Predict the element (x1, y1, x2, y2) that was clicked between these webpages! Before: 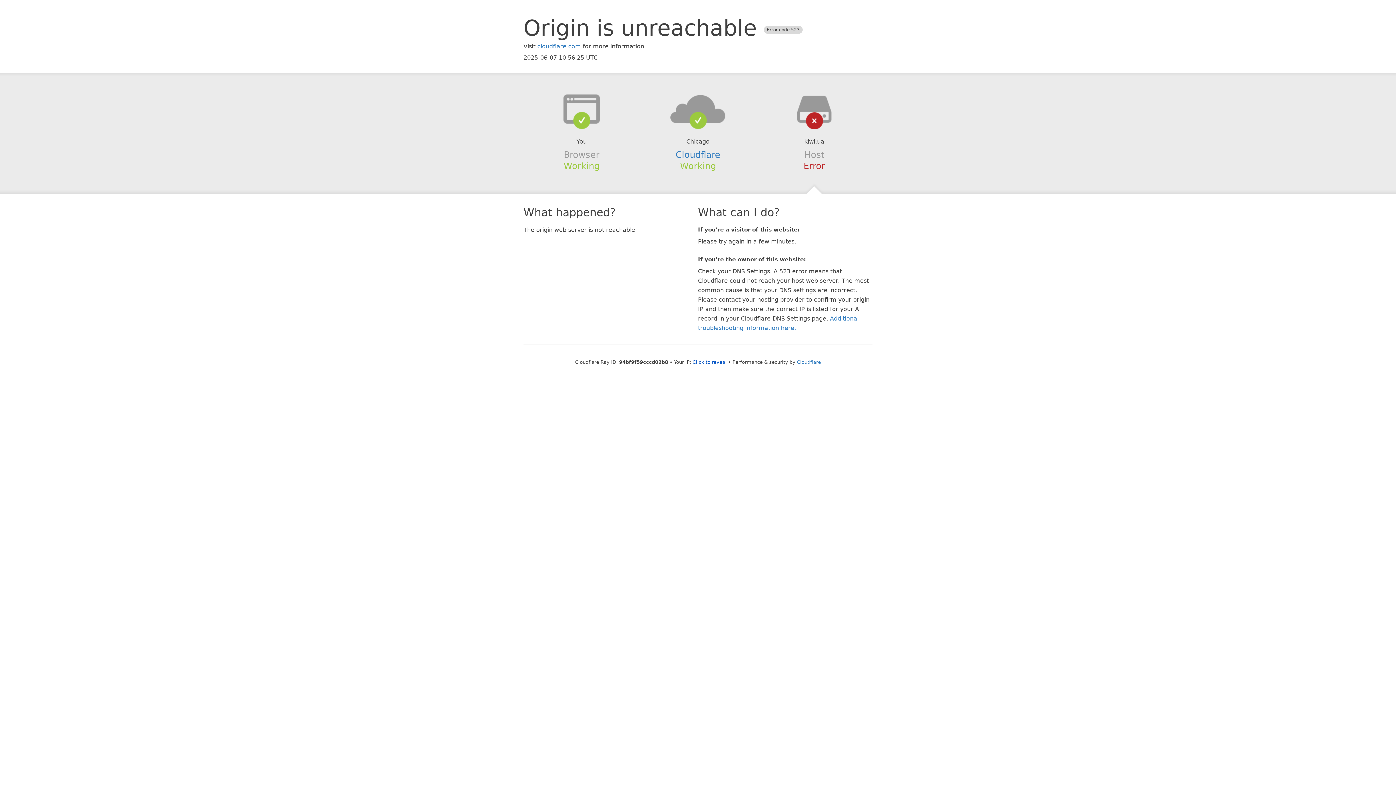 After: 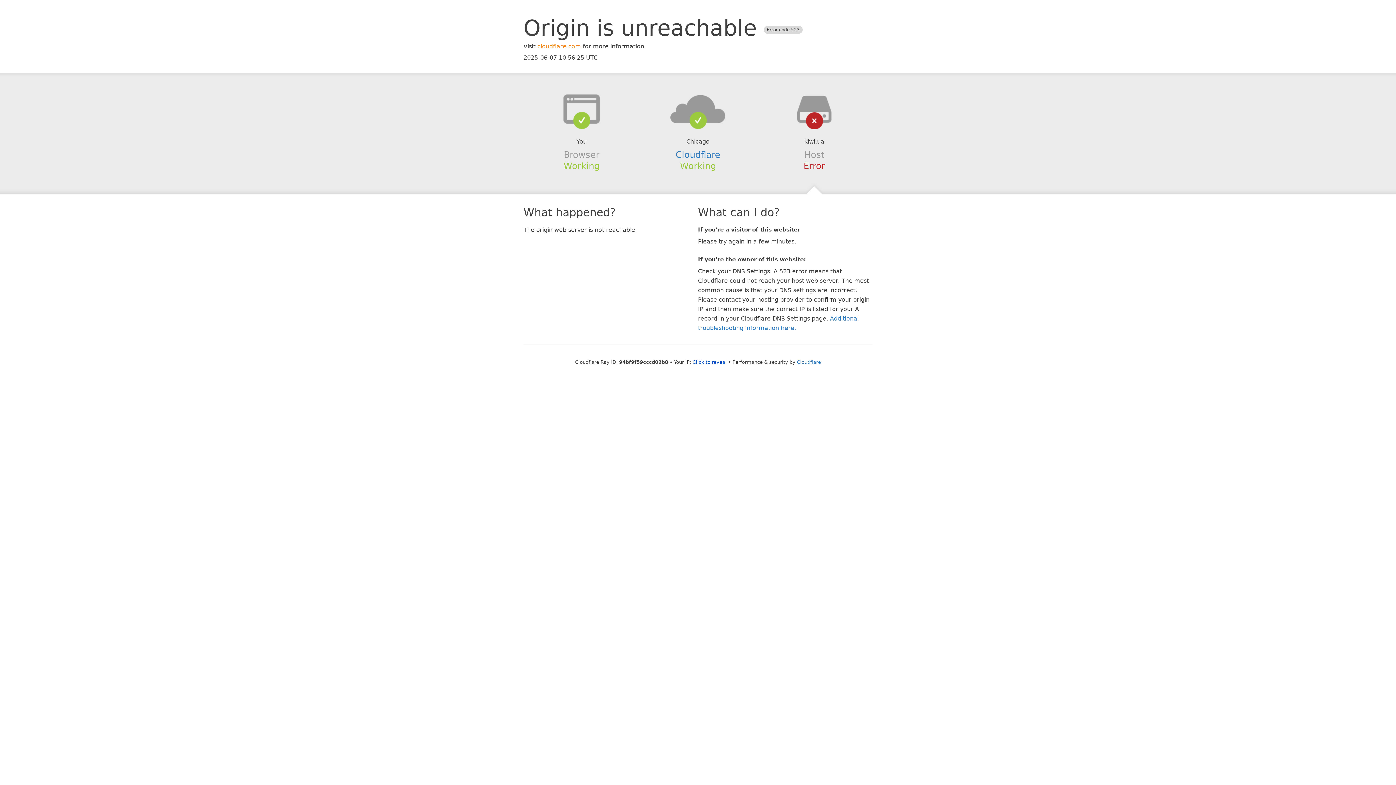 Action: bbox: (537, 42, 581, 49) label: cloudflare.com